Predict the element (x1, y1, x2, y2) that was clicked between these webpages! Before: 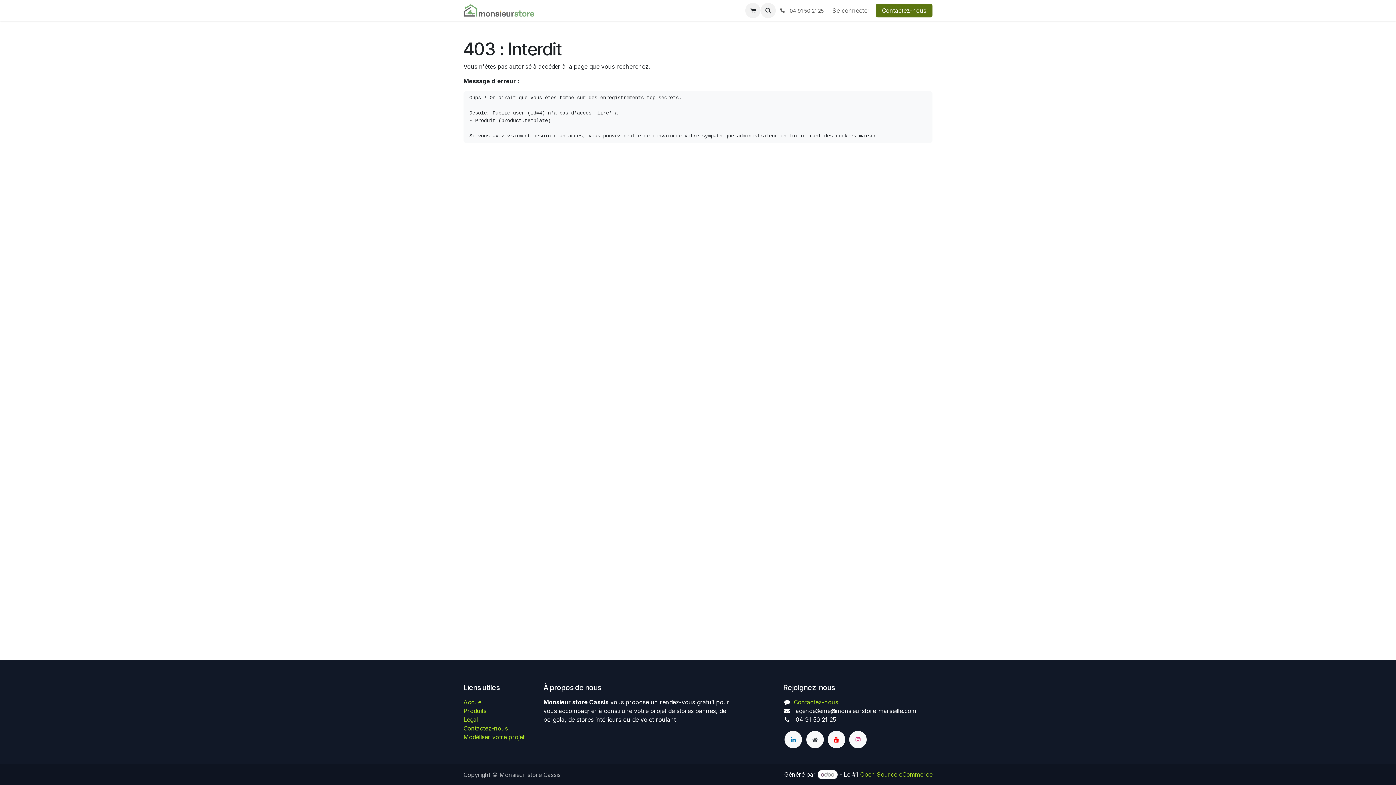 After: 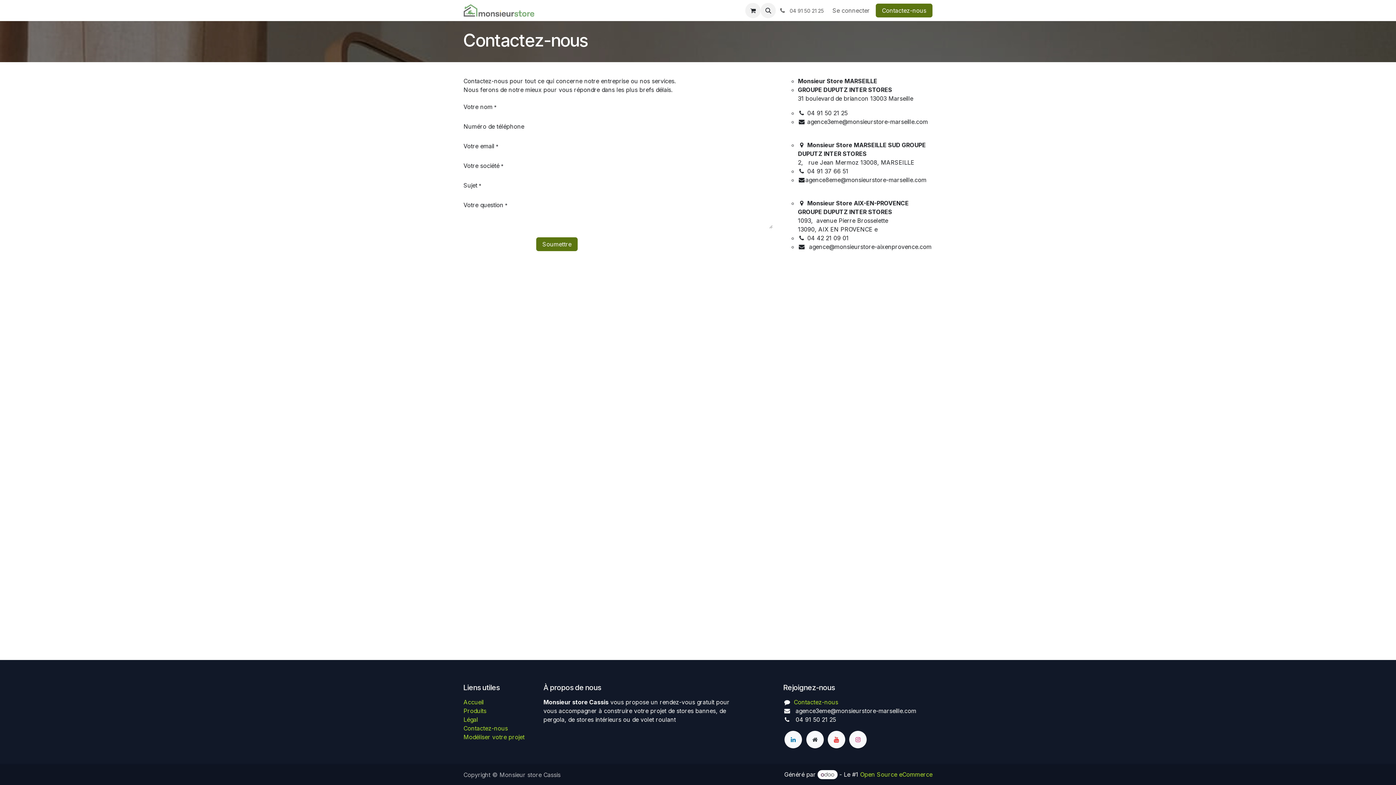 Action: label: Contactez-nous bbox: (642, 3, 692, 17)